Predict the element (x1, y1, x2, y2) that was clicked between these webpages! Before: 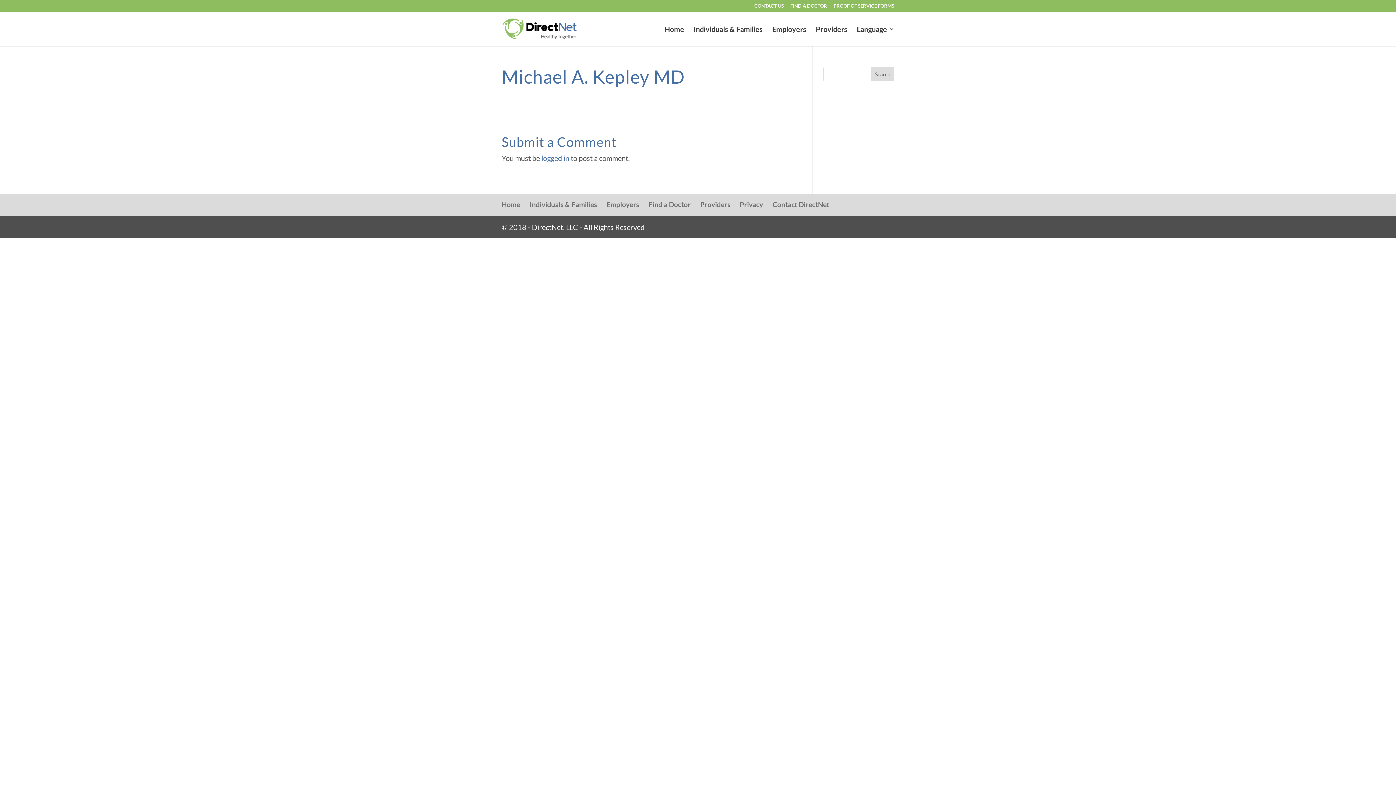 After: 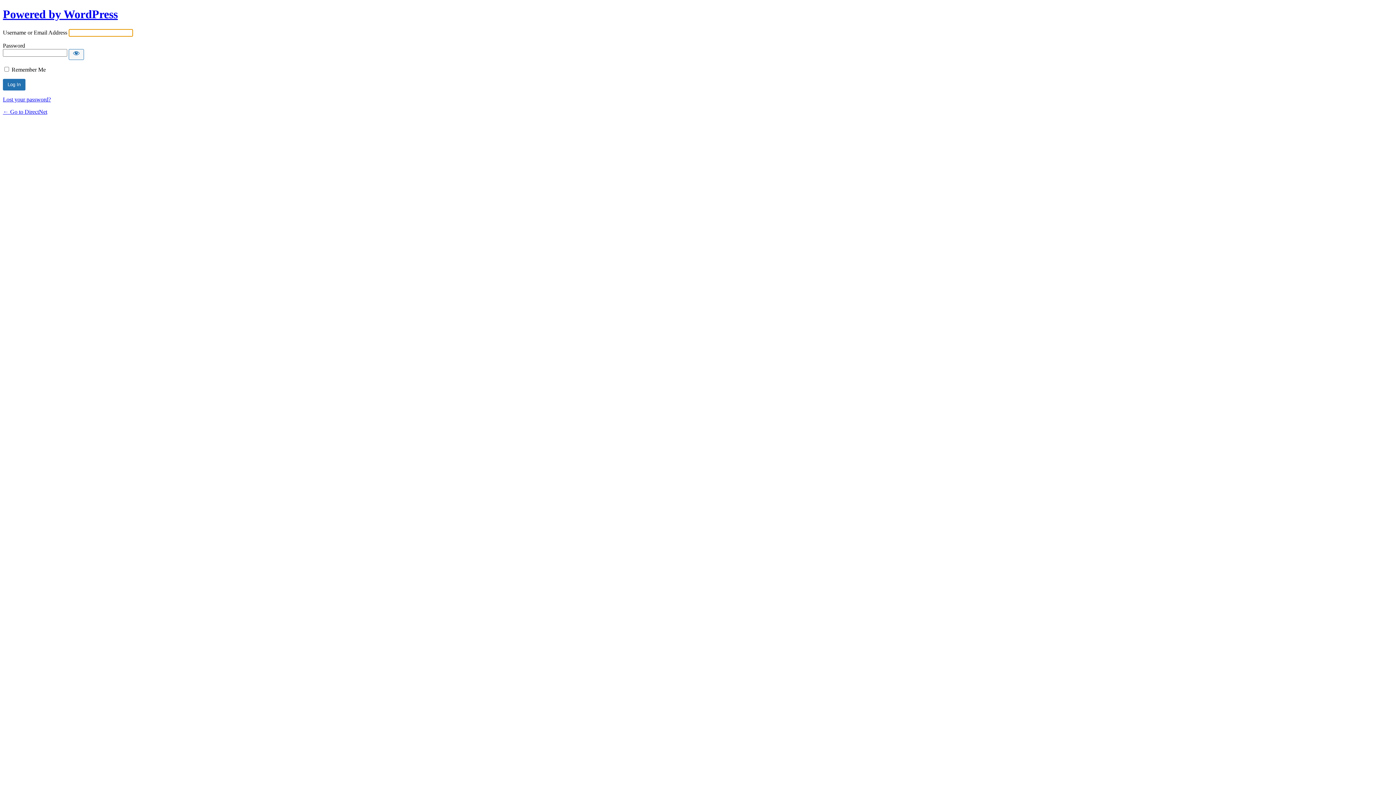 Action: label: logged in bbox: (541, 153, 569, 162)